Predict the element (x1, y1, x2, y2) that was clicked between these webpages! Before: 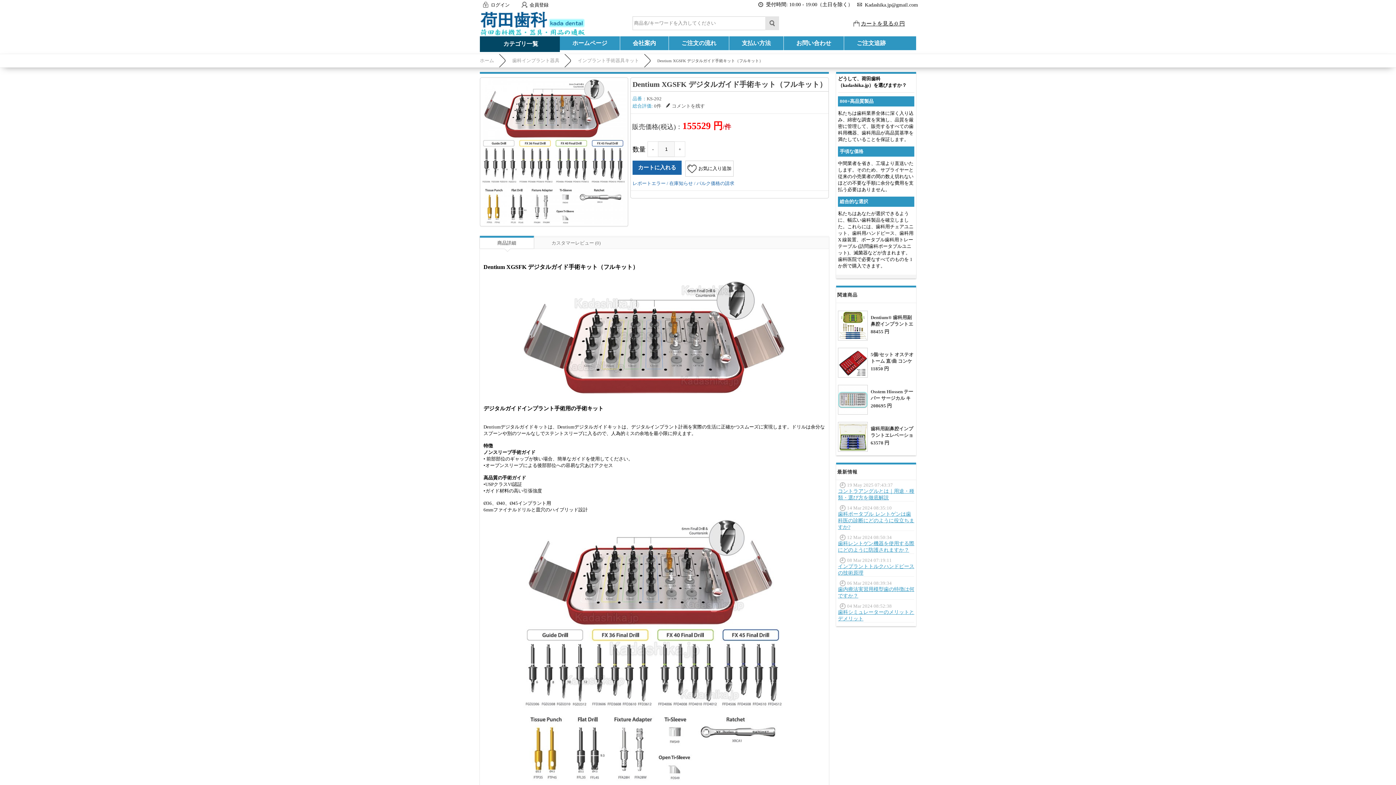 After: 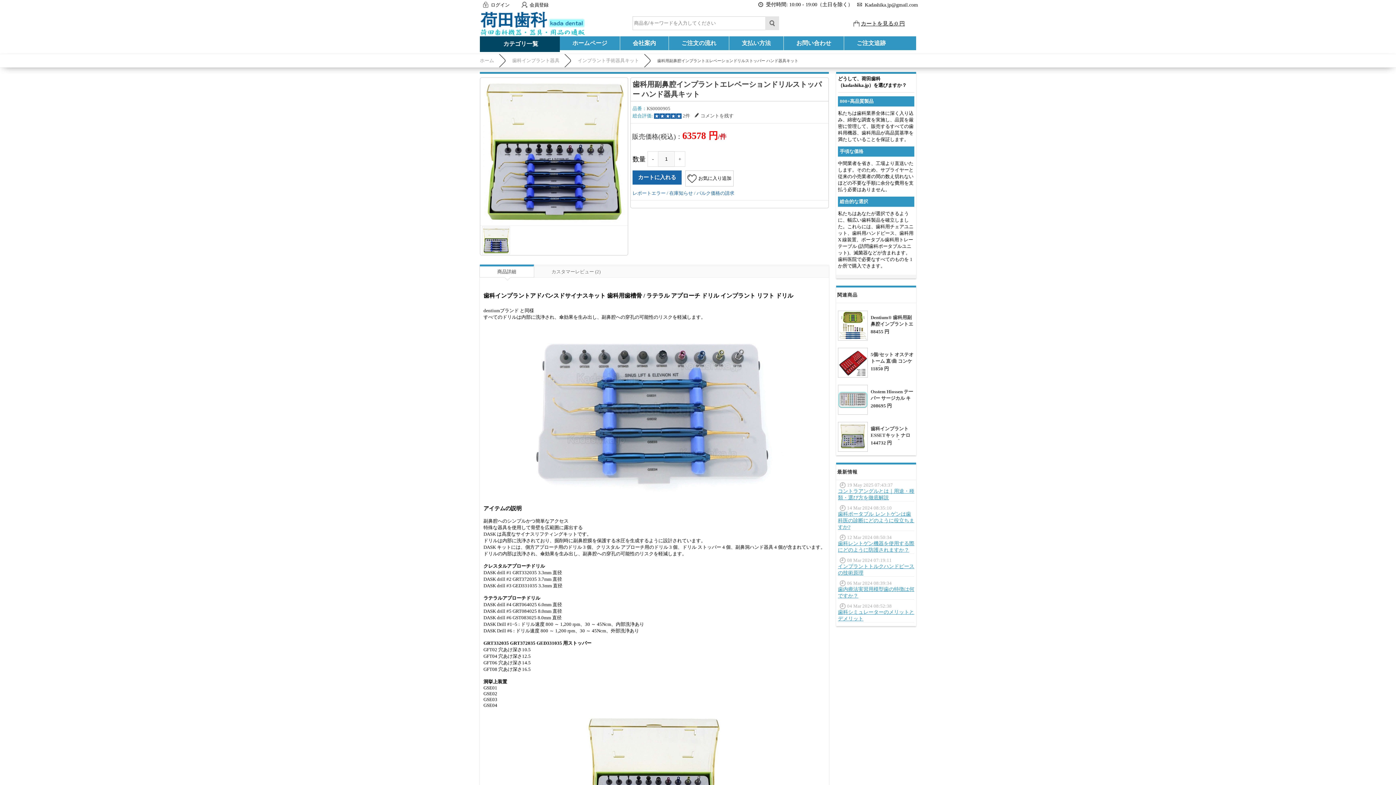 Action: bbox: (870, 425, 914, 452) label: 歯科用副鼻腔インプラントエレベーションドリルストッパー ハンド器具キット